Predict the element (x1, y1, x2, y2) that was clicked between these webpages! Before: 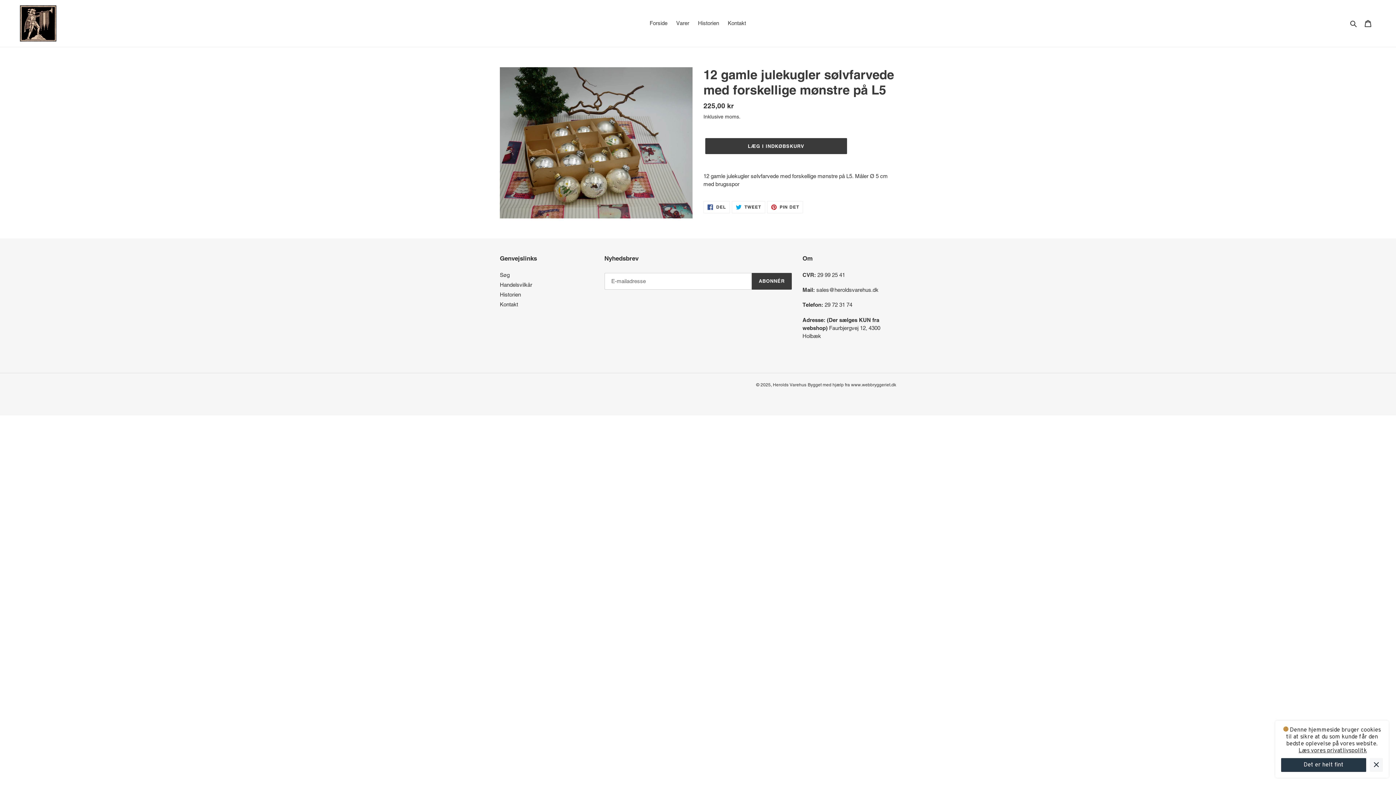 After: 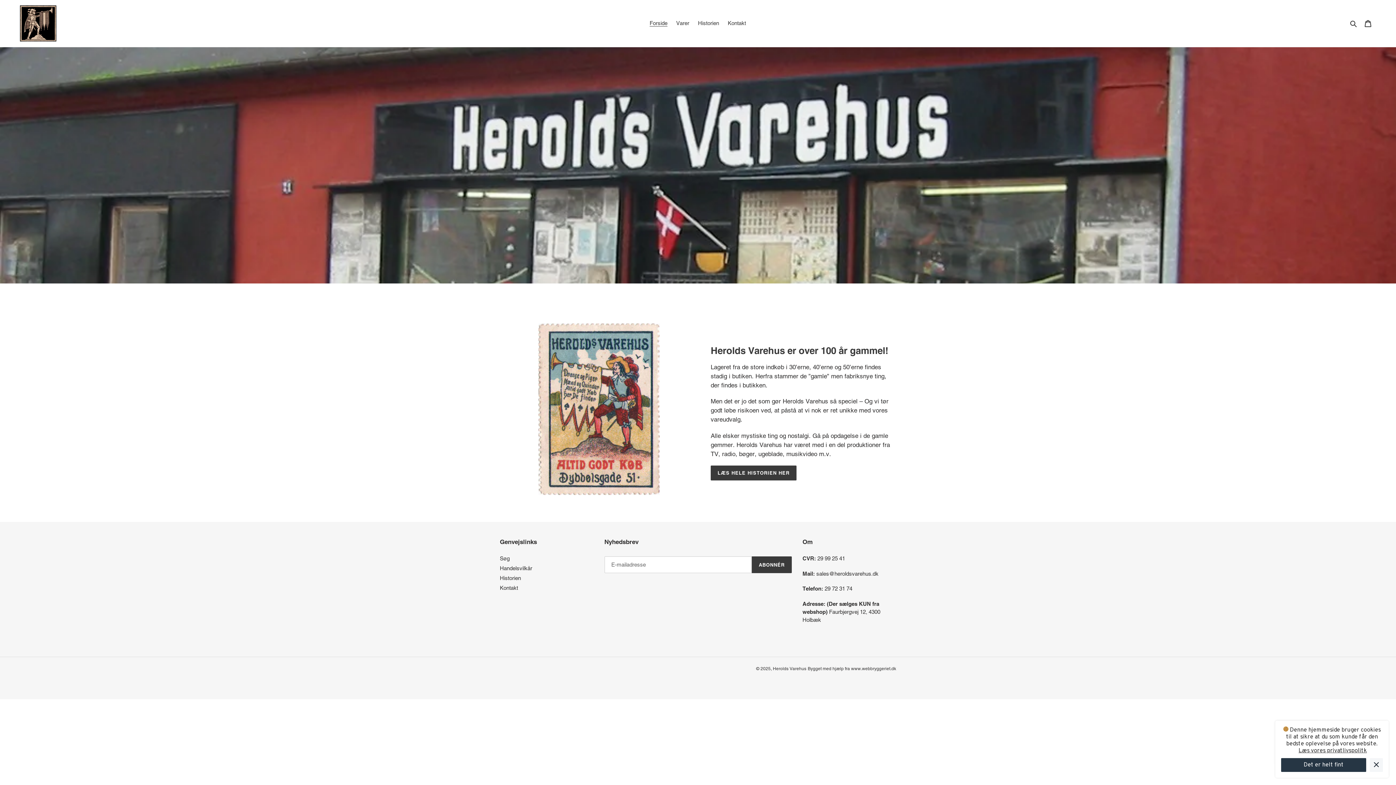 Action: bbox: (20, 5, 358, 41)